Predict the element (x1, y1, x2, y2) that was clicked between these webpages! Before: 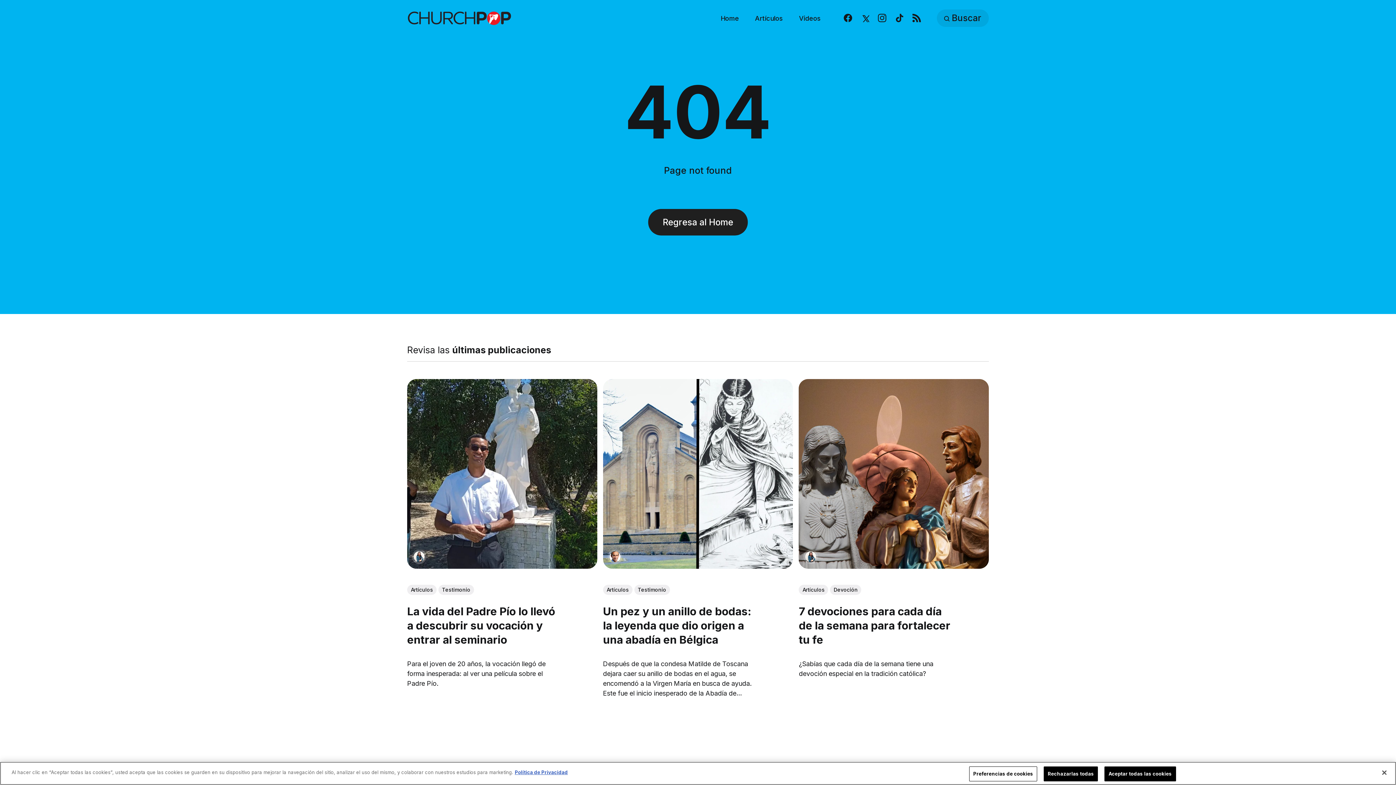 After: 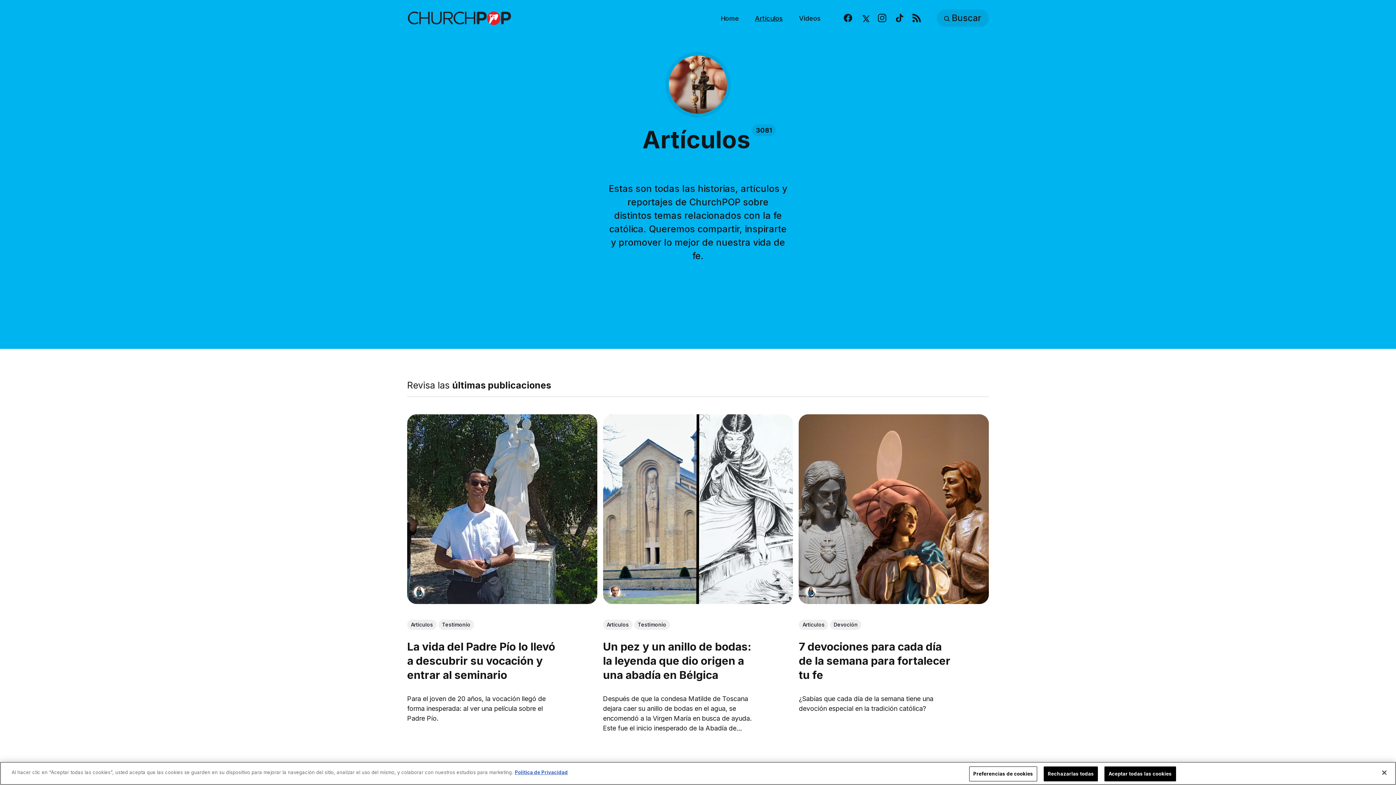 Action: bbox: (603, 584, 632, 595) label: Artículos